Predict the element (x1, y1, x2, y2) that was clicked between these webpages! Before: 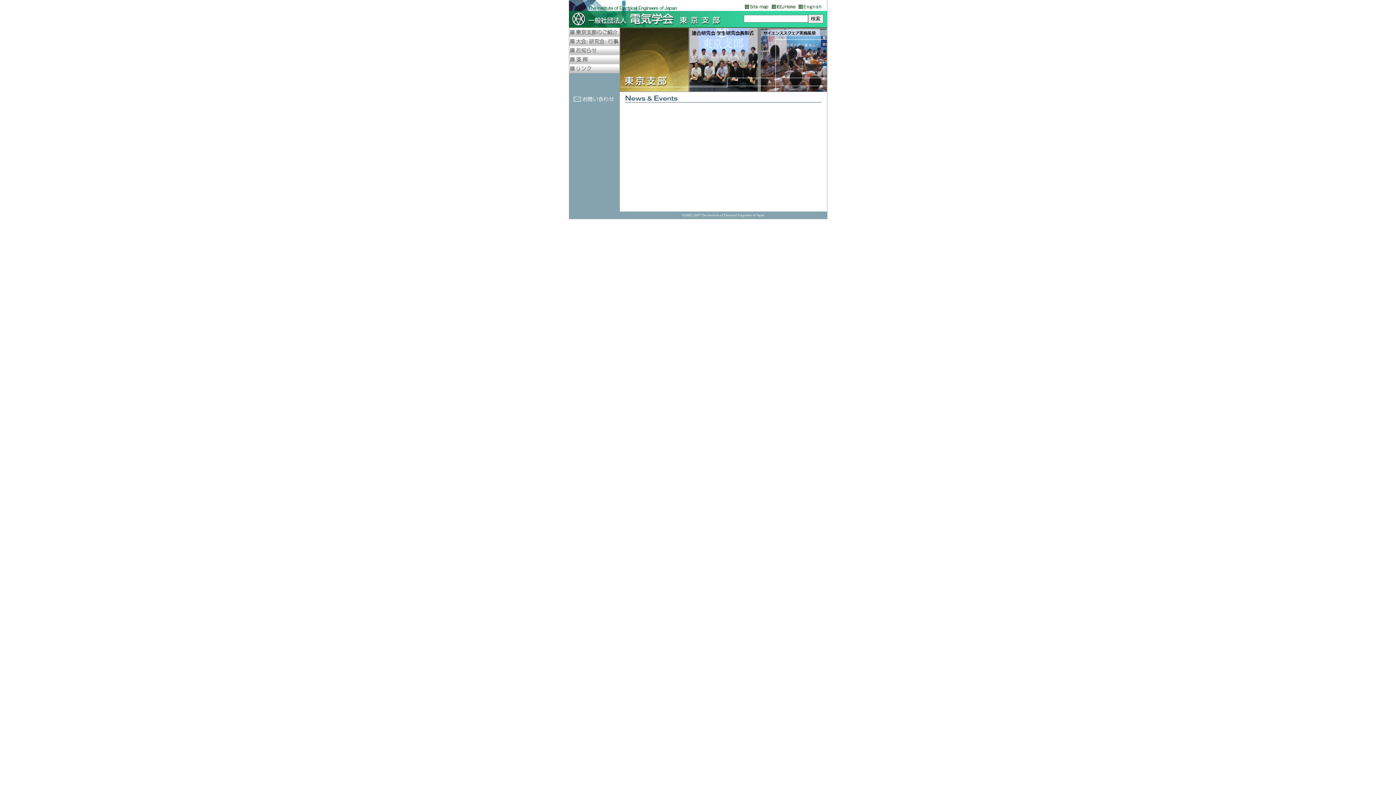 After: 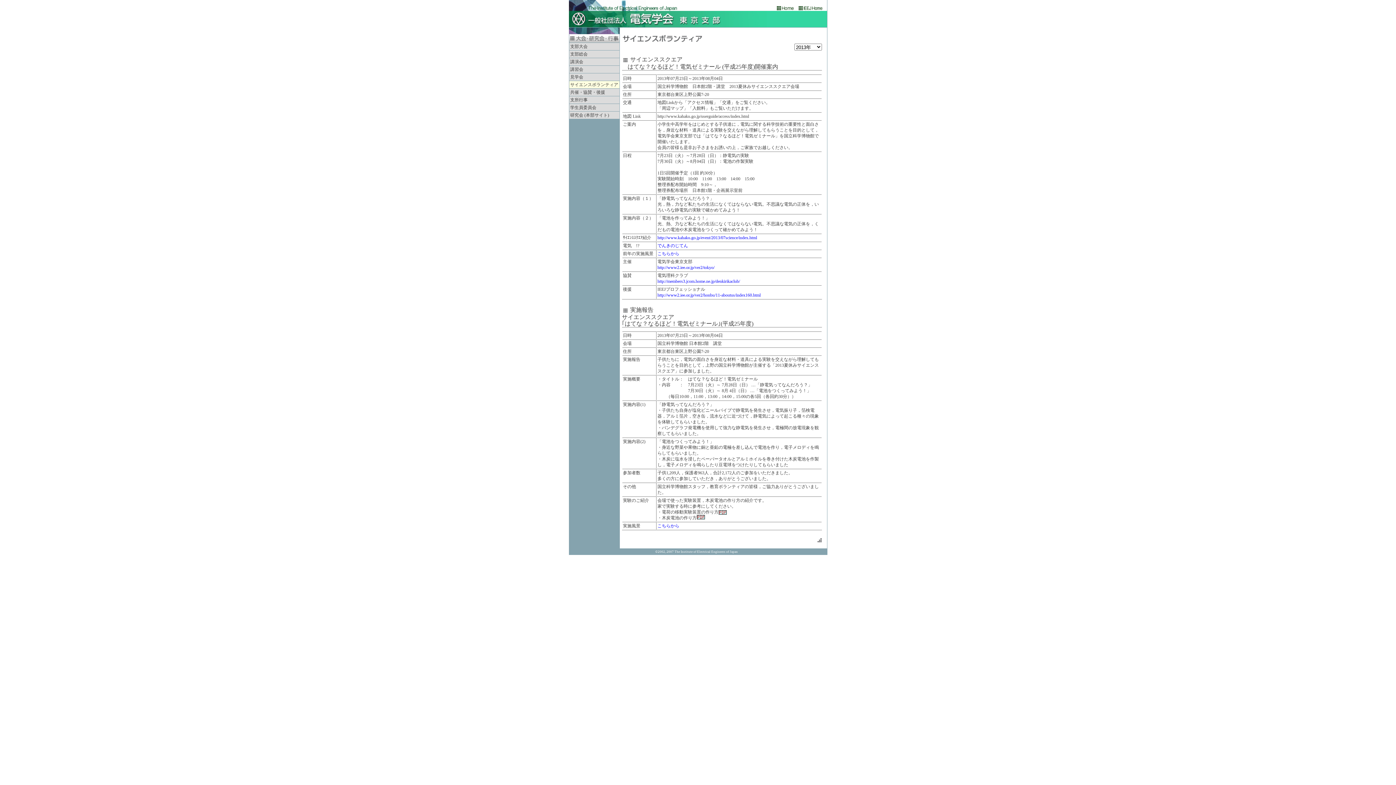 Action: bbox: (758, 86, 826, 92)